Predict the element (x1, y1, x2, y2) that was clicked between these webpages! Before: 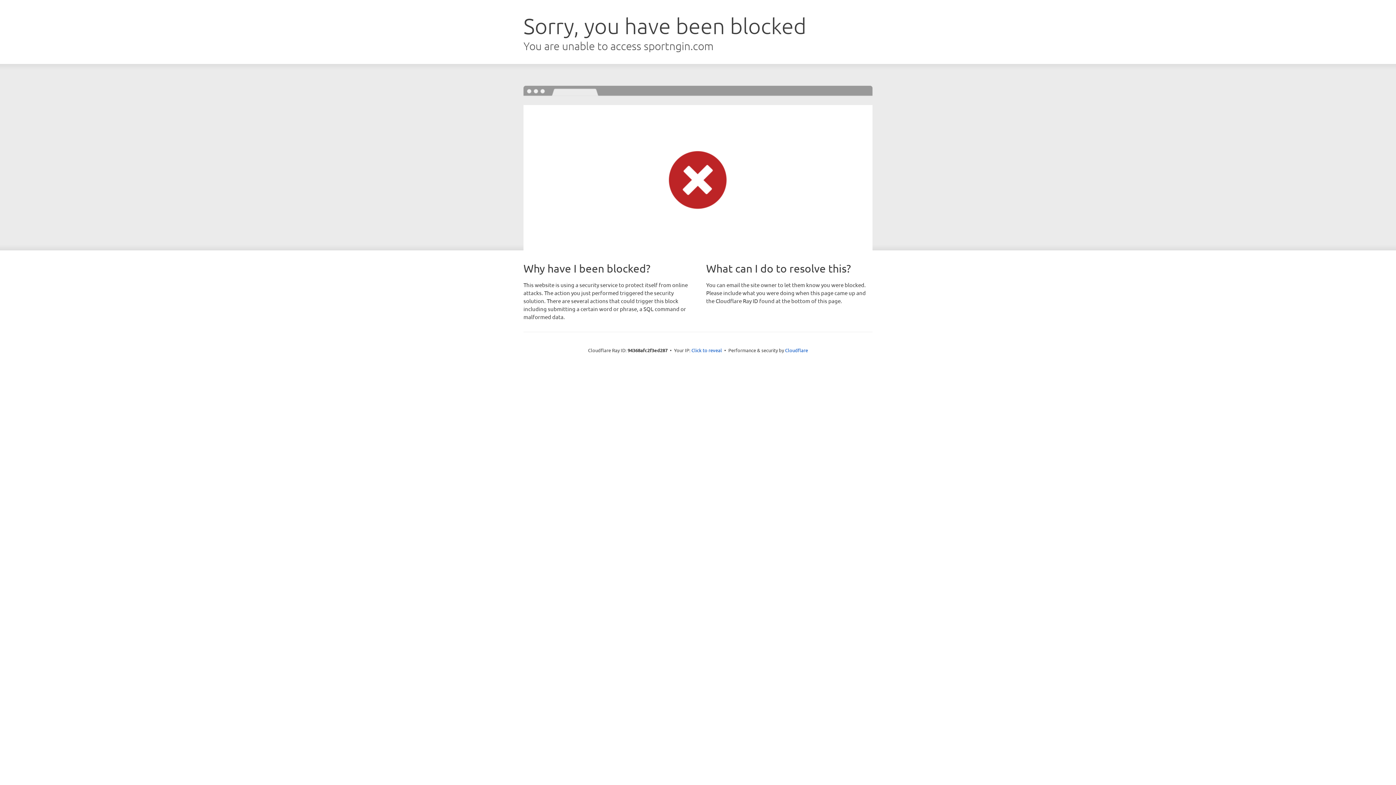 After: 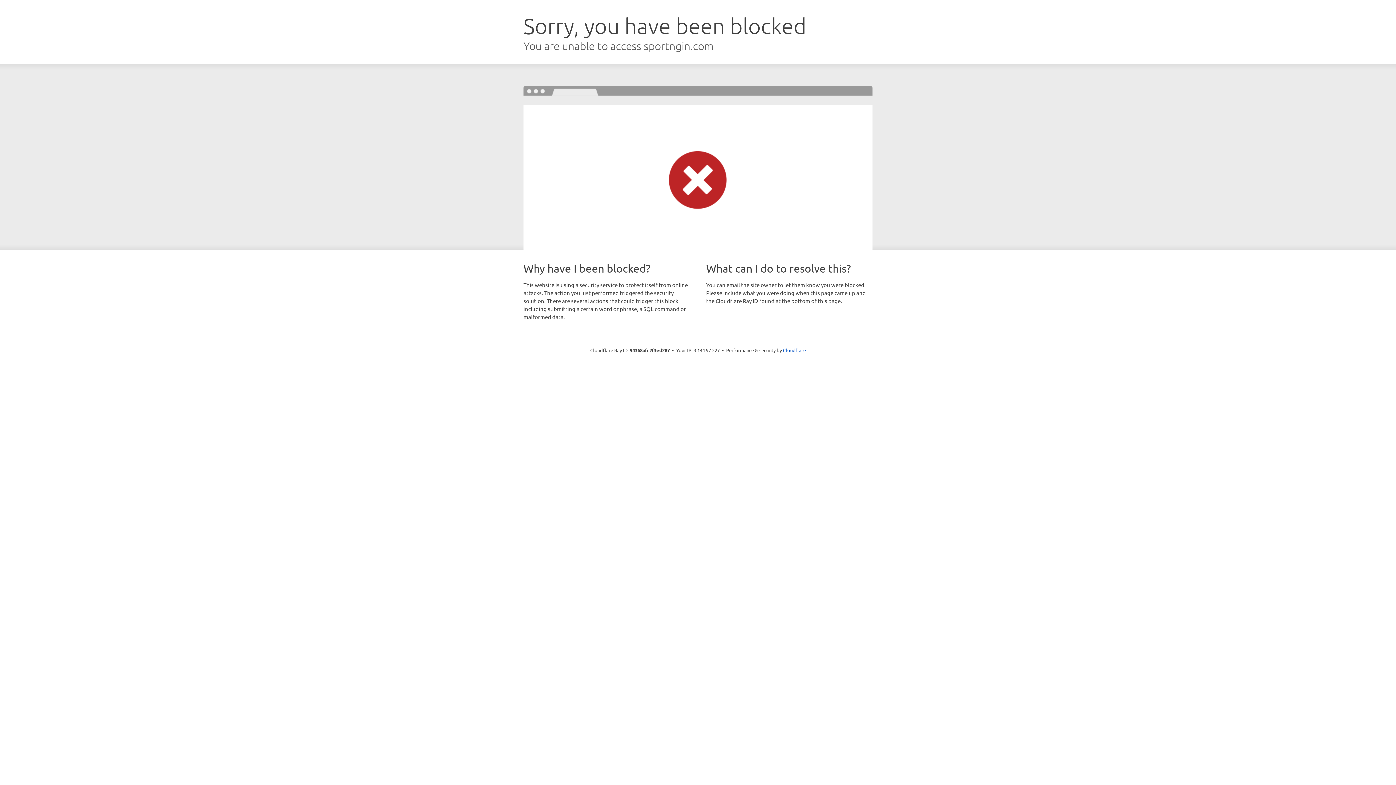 Action: label: Click to reveal bbox: (691, 346, 722, 353)